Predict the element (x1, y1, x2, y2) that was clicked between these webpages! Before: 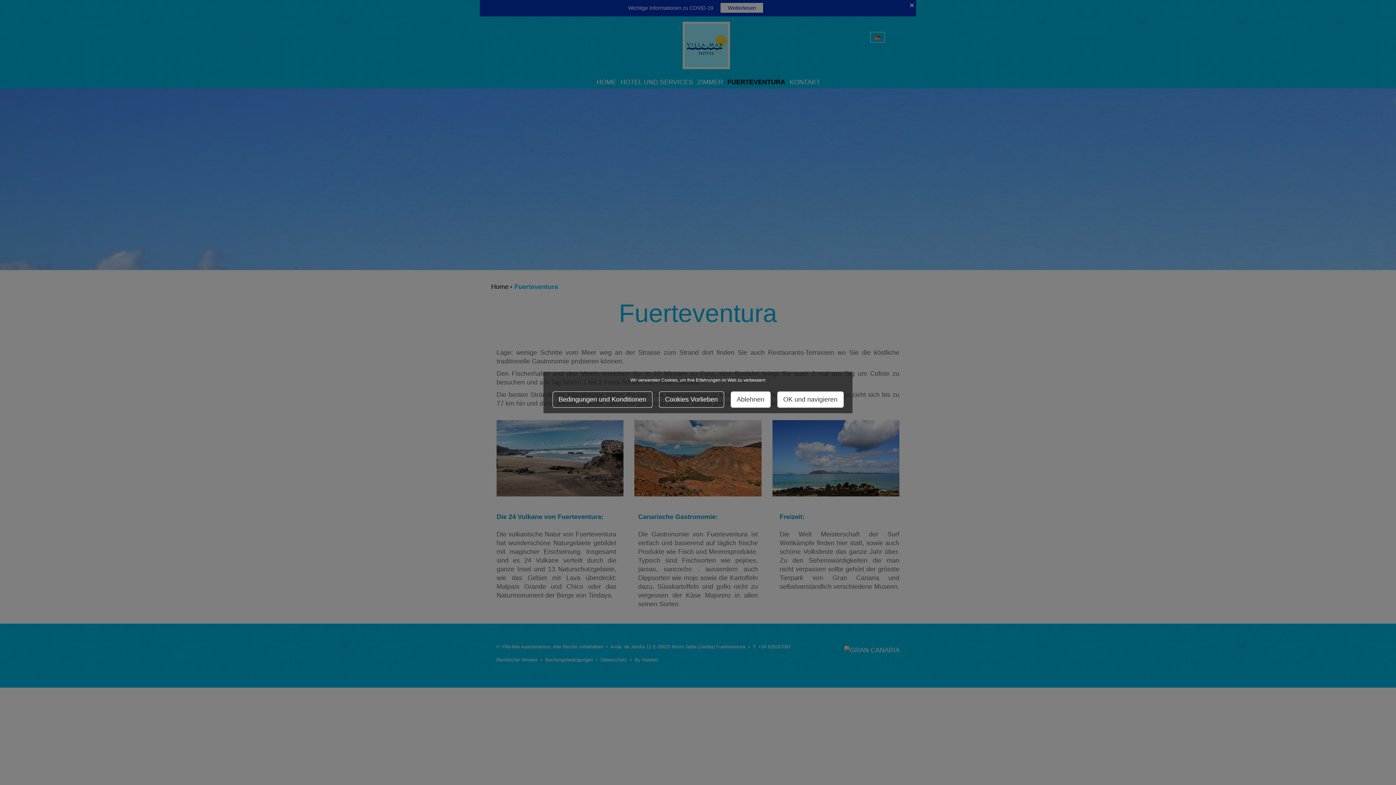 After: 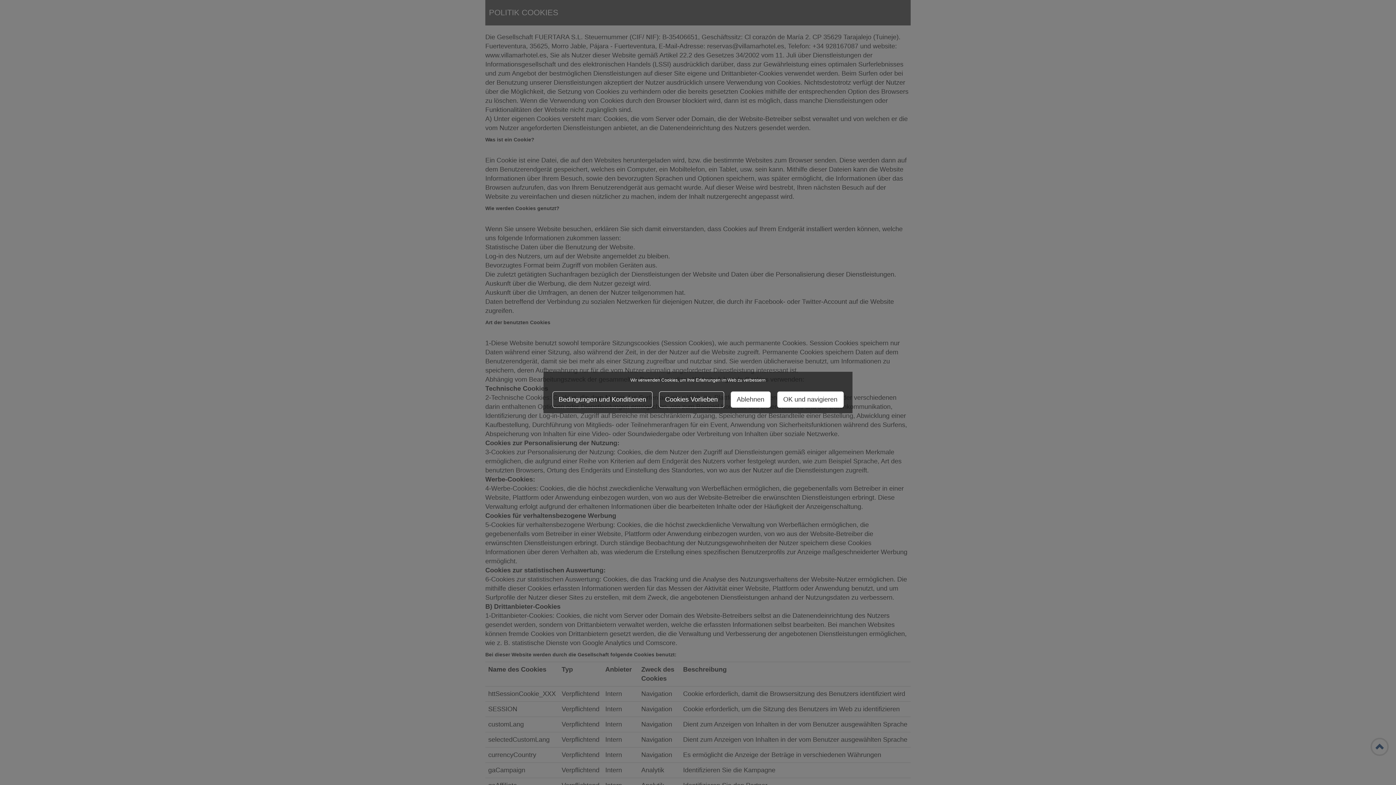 Action: label: Bedingungen und Konditionen bbox: (552, 391, 652, 408)